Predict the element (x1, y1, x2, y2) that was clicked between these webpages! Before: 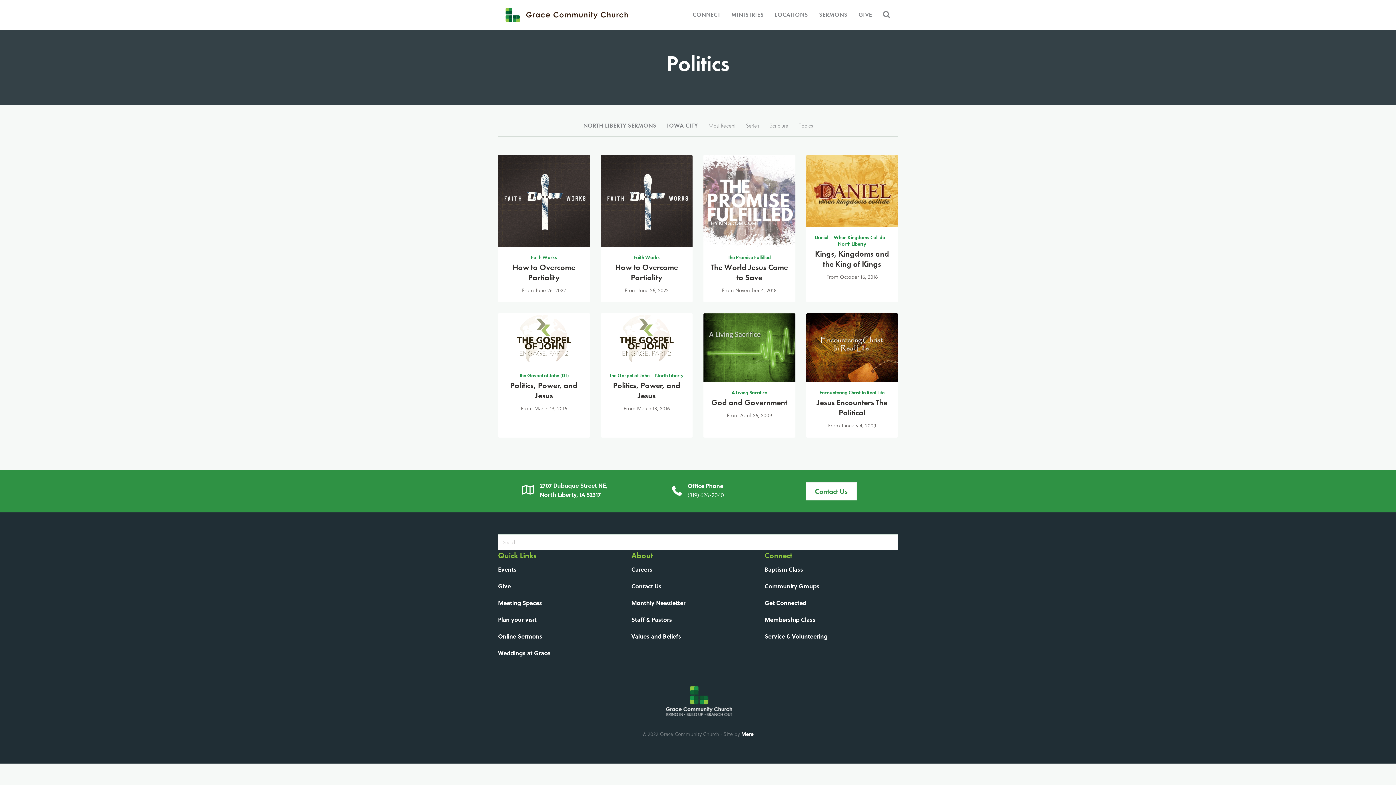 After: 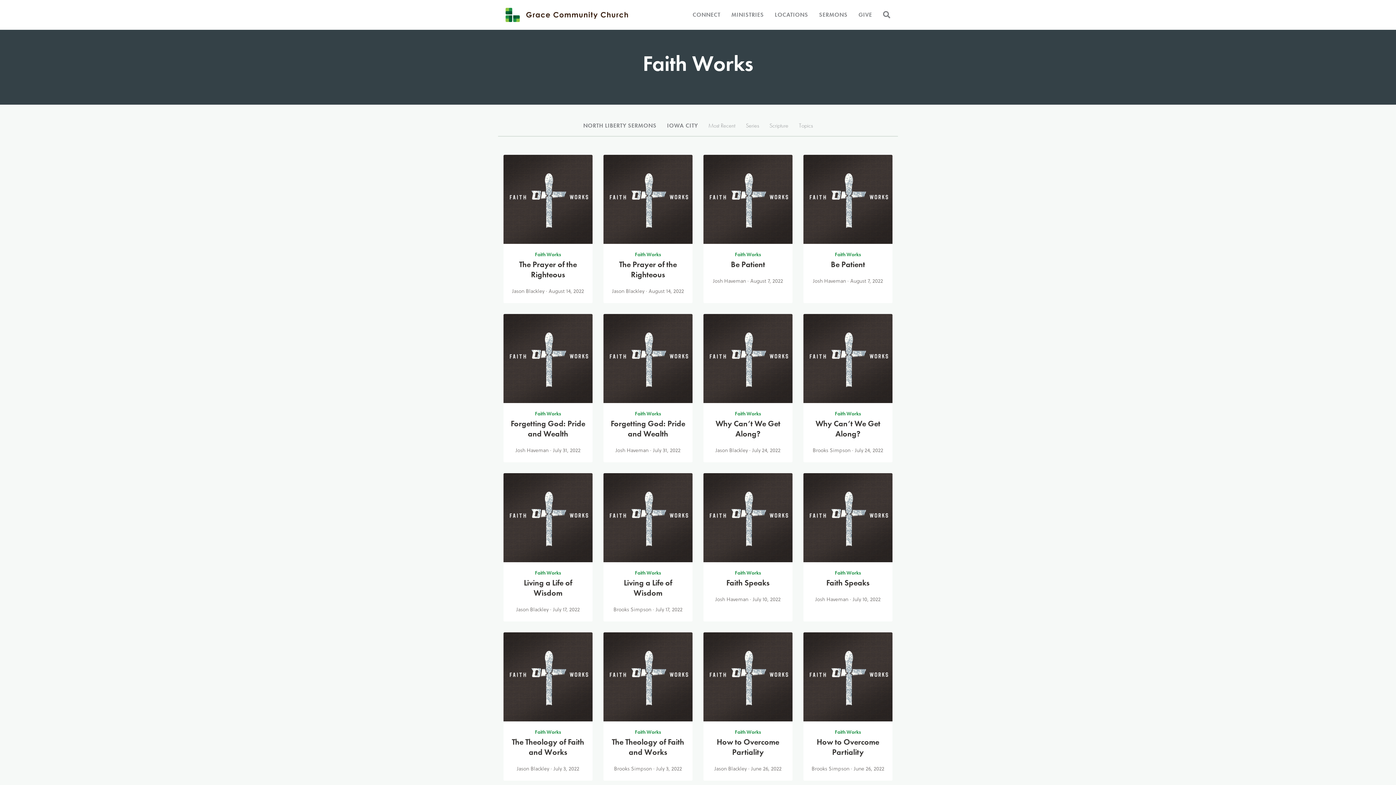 Action: bbox: (633, 254, 659, 260) label: Faith Works